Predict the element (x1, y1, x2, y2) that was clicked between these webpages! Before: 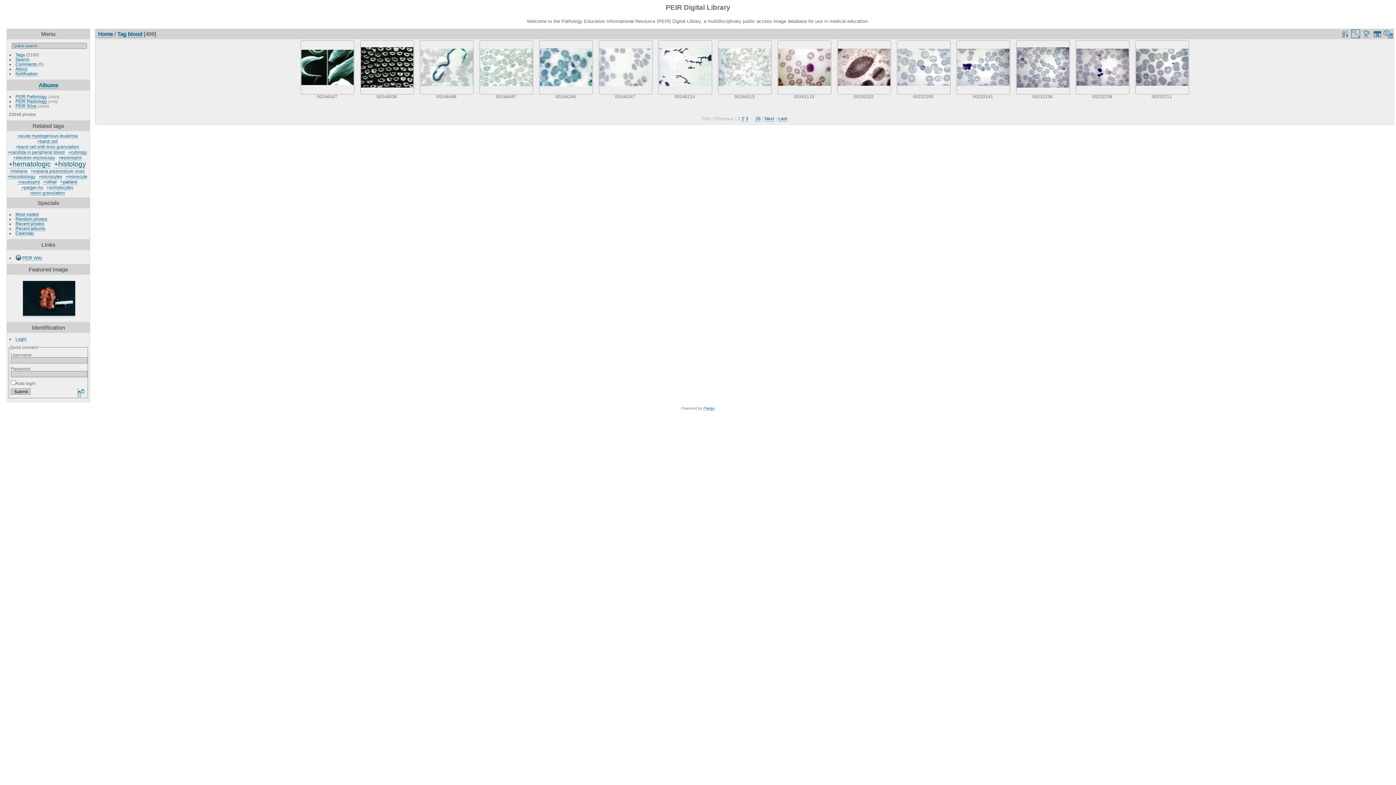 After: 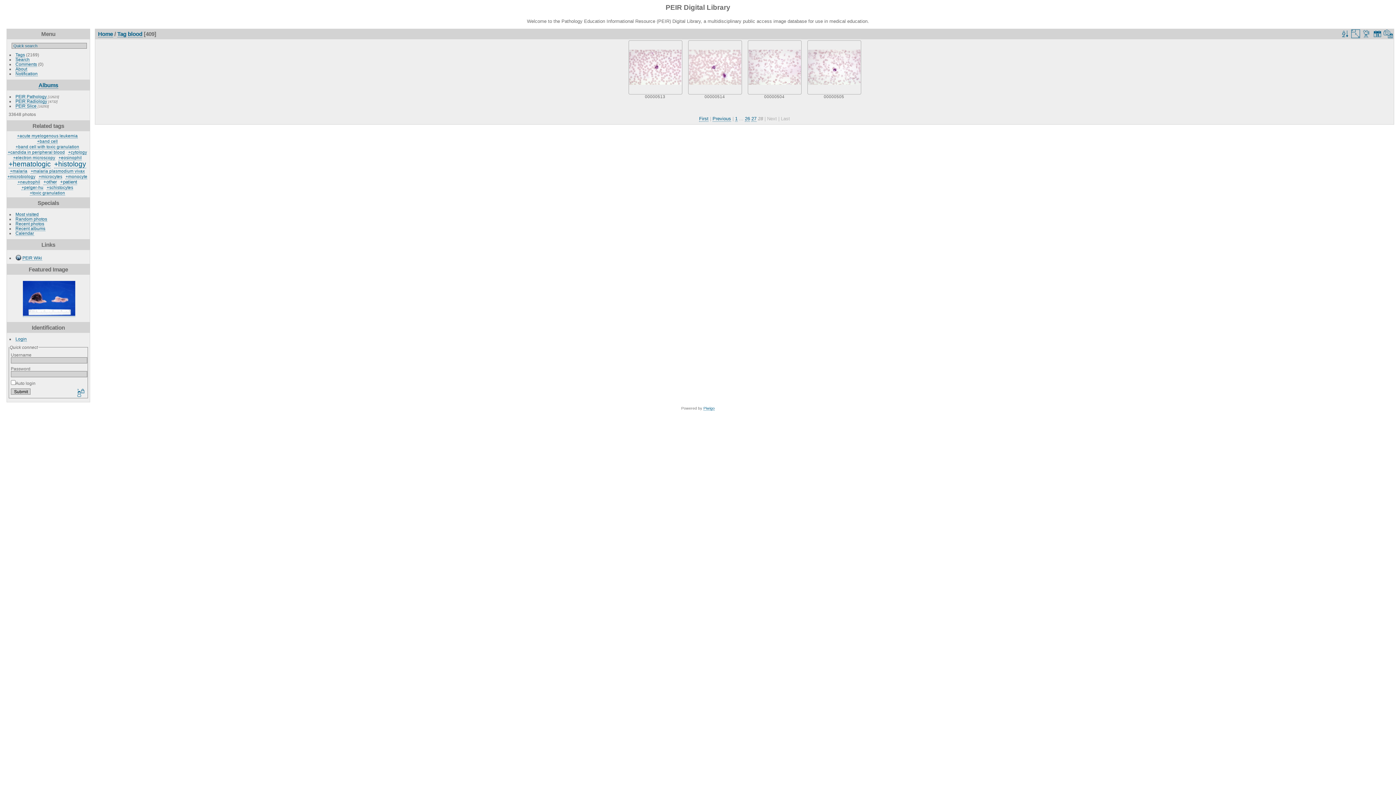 Action: bbox: (755, 115, 760, 121) label: 28